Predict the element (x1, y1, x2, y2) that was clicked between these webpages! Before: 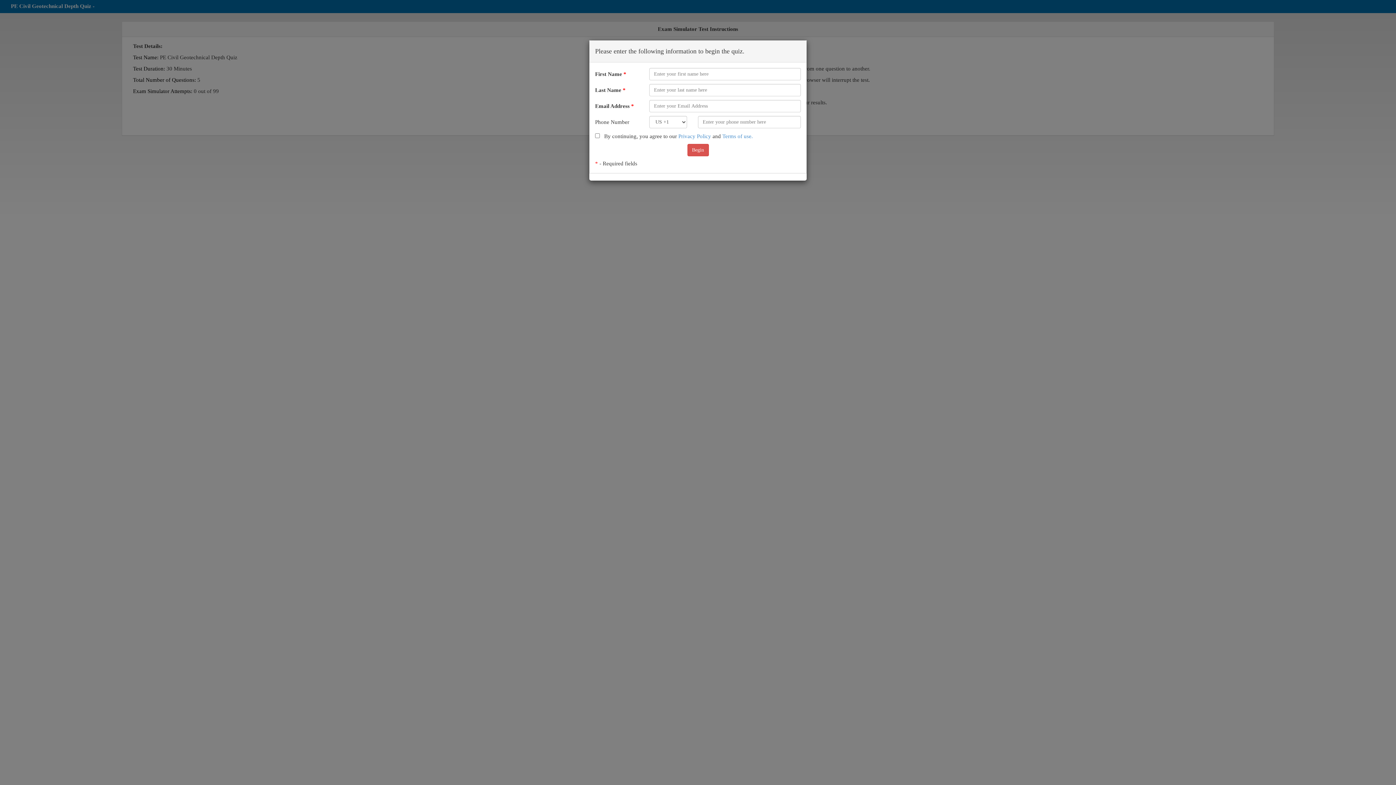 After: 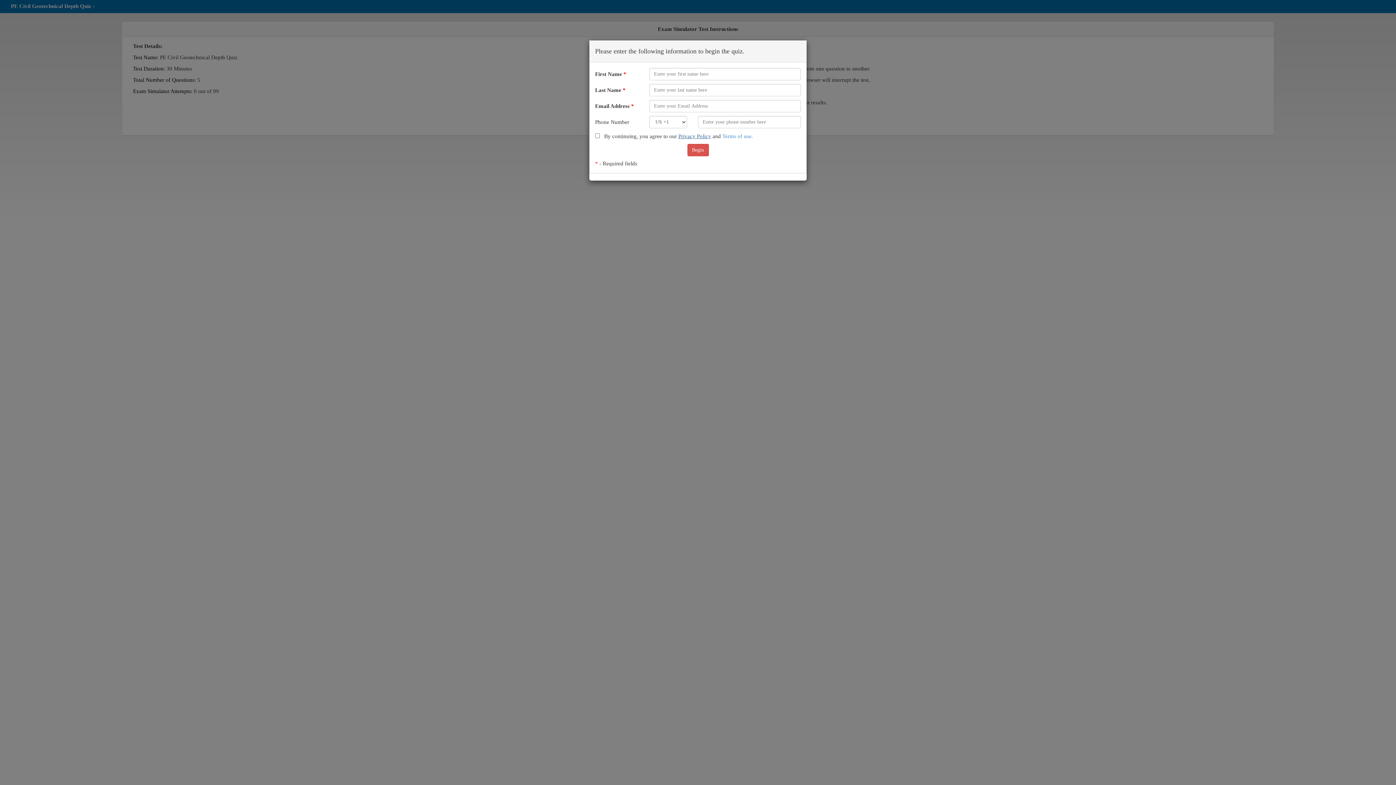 Action: bbox: (678, 133, 711, 139) label: Privacy Policy